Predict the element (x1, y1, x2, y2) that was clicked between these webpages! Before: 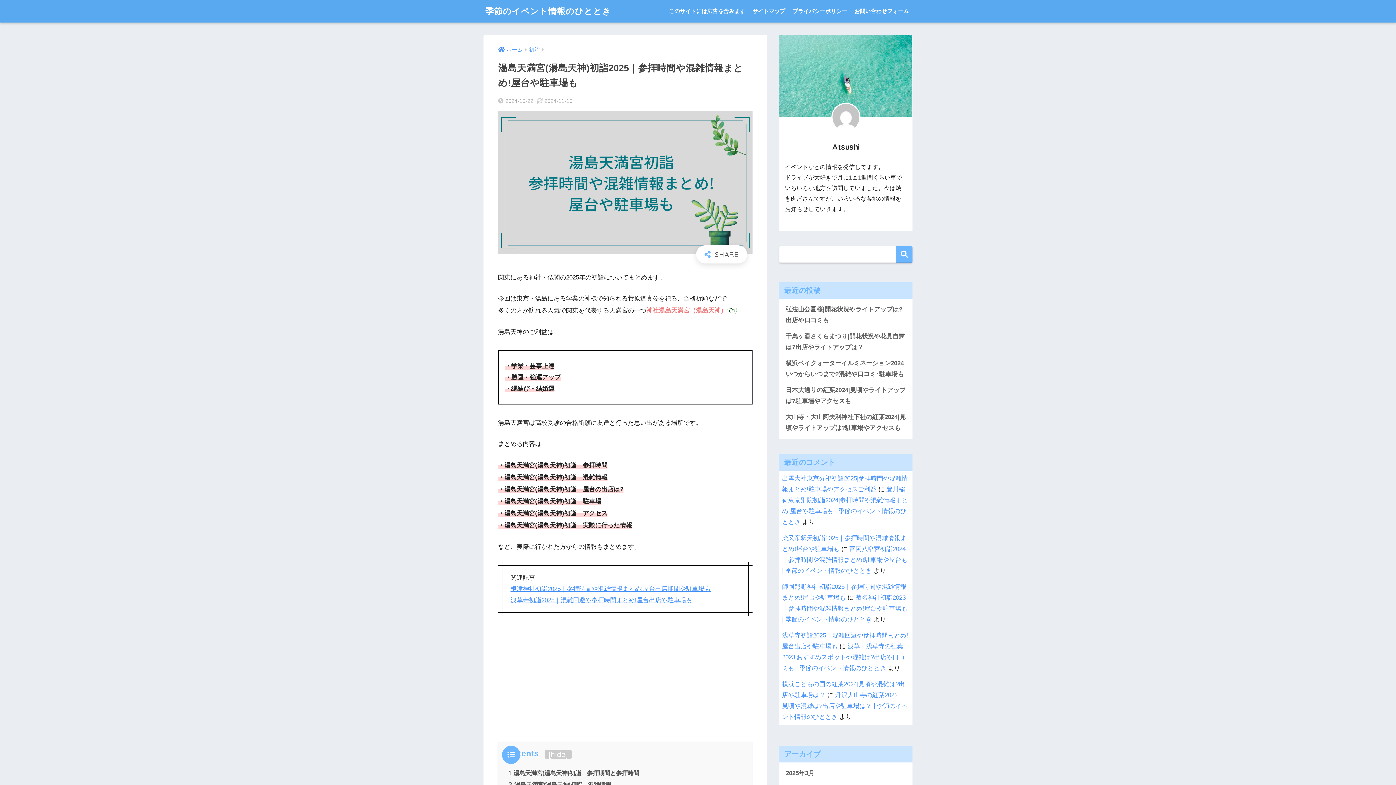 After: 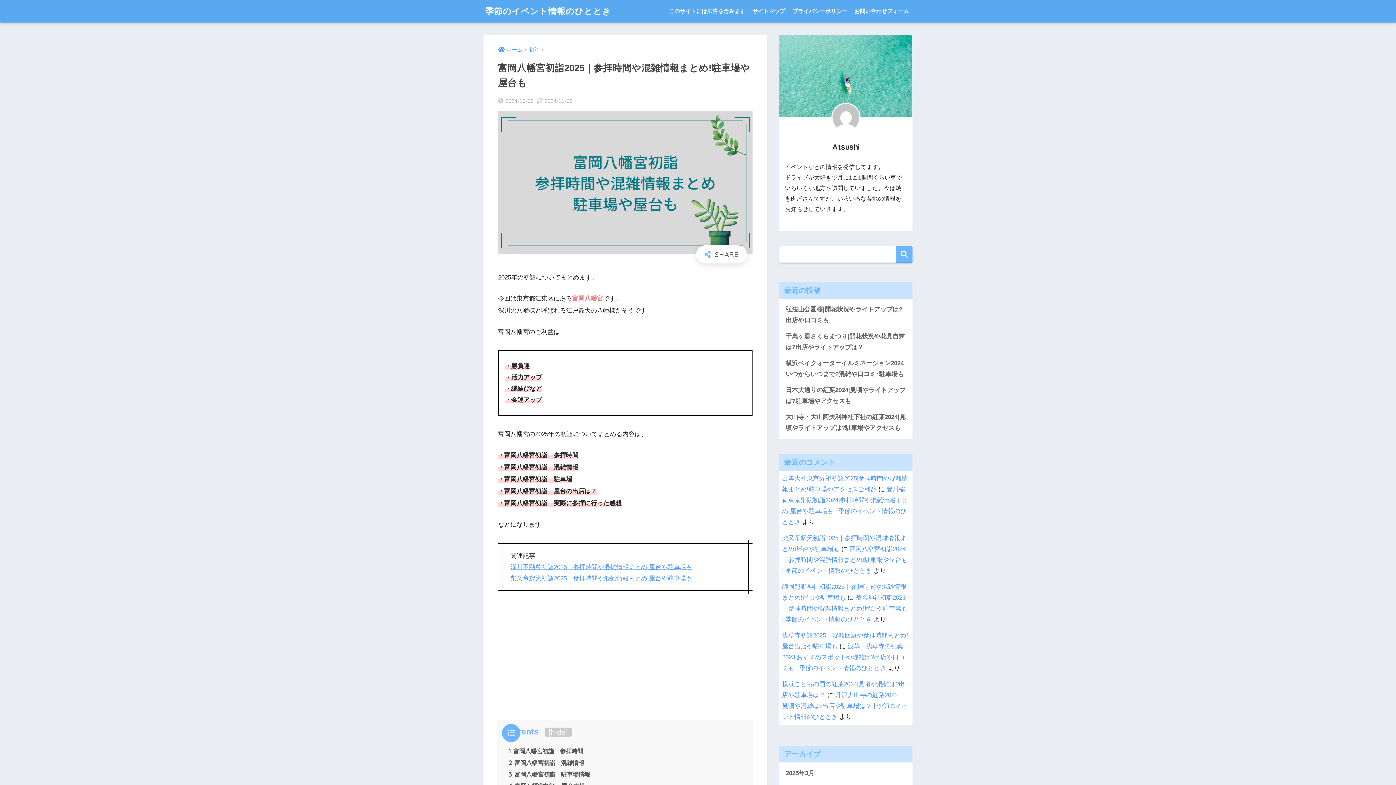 Action: label: 富岡八幡宮初詣2024｜参拝時間や混雑情報まとめ!駐車場や屋台も | 季節のイベント情報のひととき bbox: (782, 545, 907, 574)